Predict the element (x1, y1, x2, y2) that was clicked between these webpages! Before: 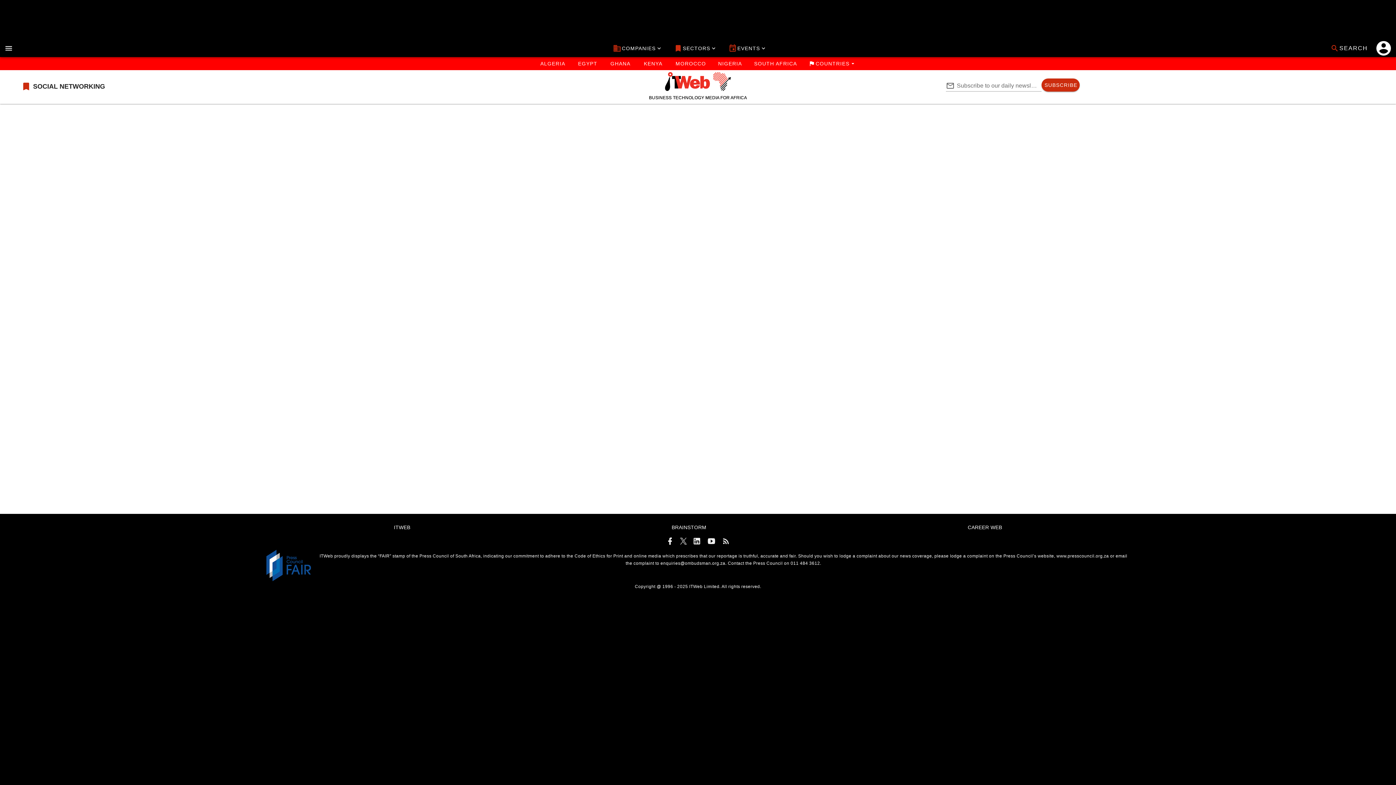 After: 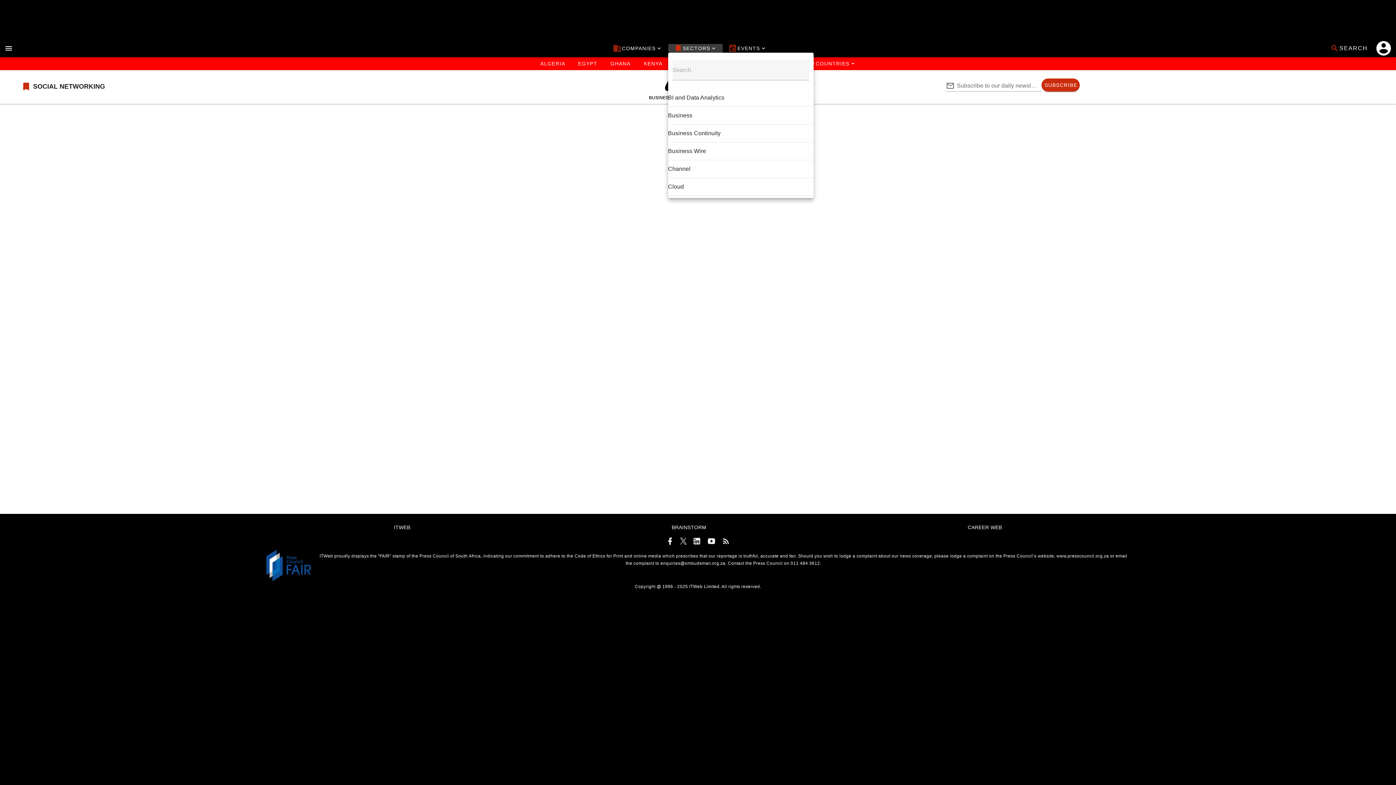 Action: bbox: (668, 44, 722, 52) label: sectors